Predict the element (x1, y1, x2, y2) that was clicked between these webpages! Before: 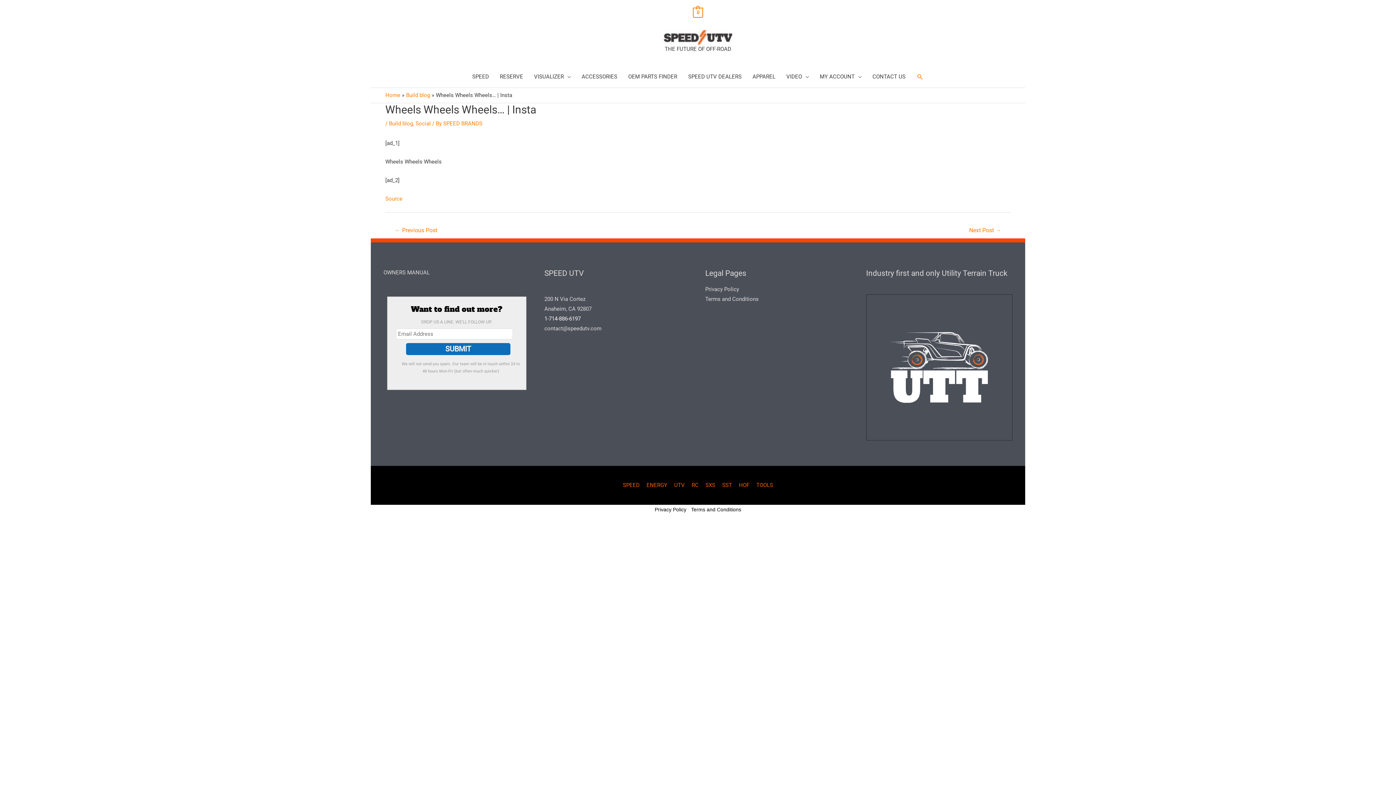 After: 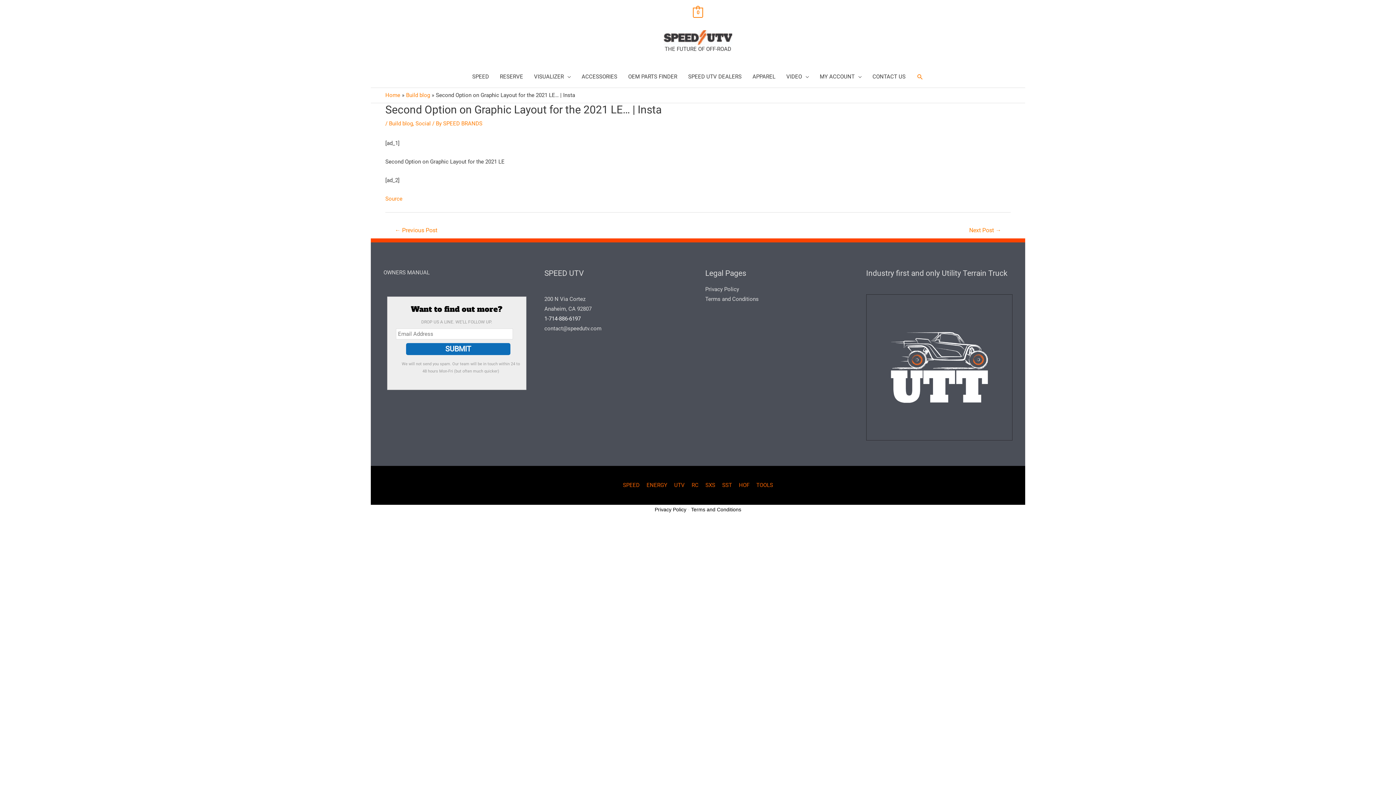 Action: bbox: (386, 224, 446, 237) label: ← Previous Post